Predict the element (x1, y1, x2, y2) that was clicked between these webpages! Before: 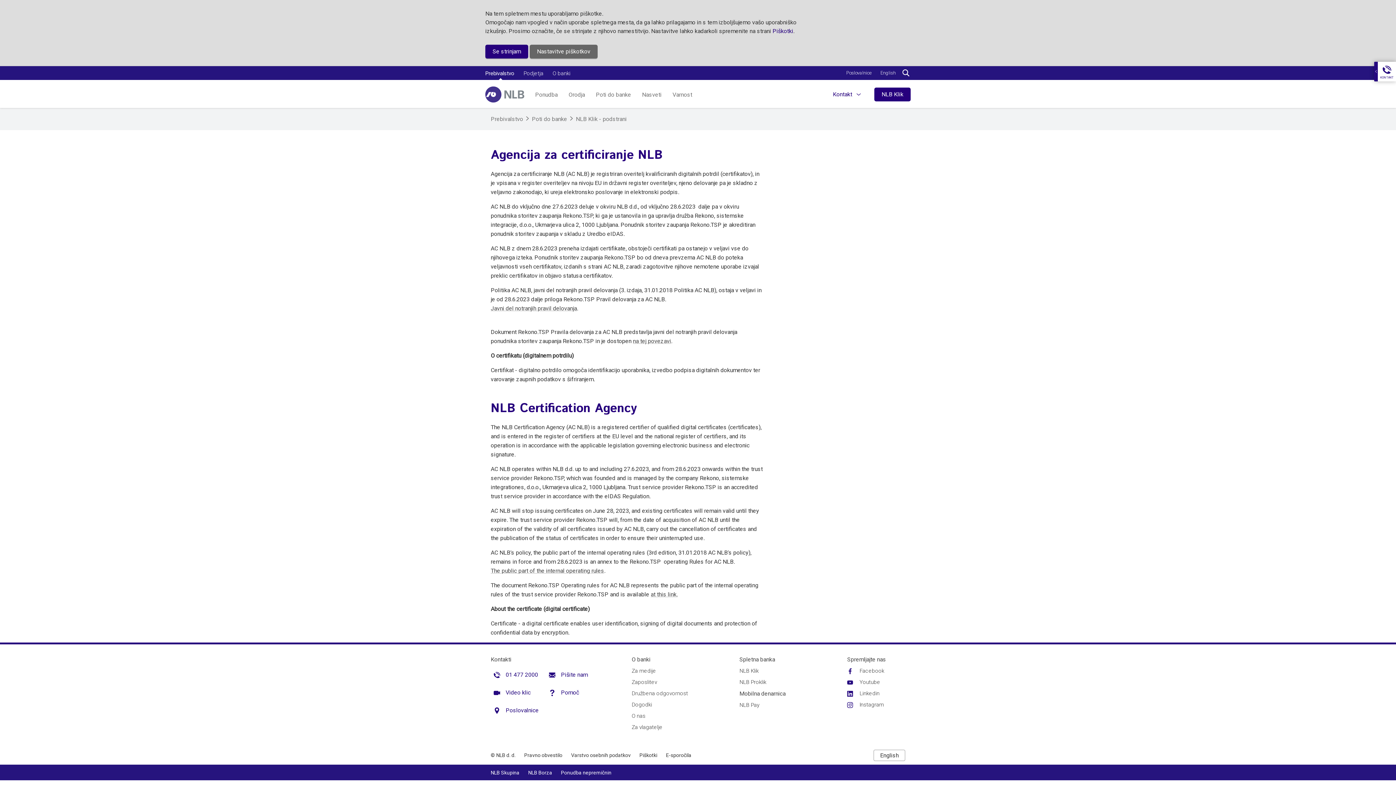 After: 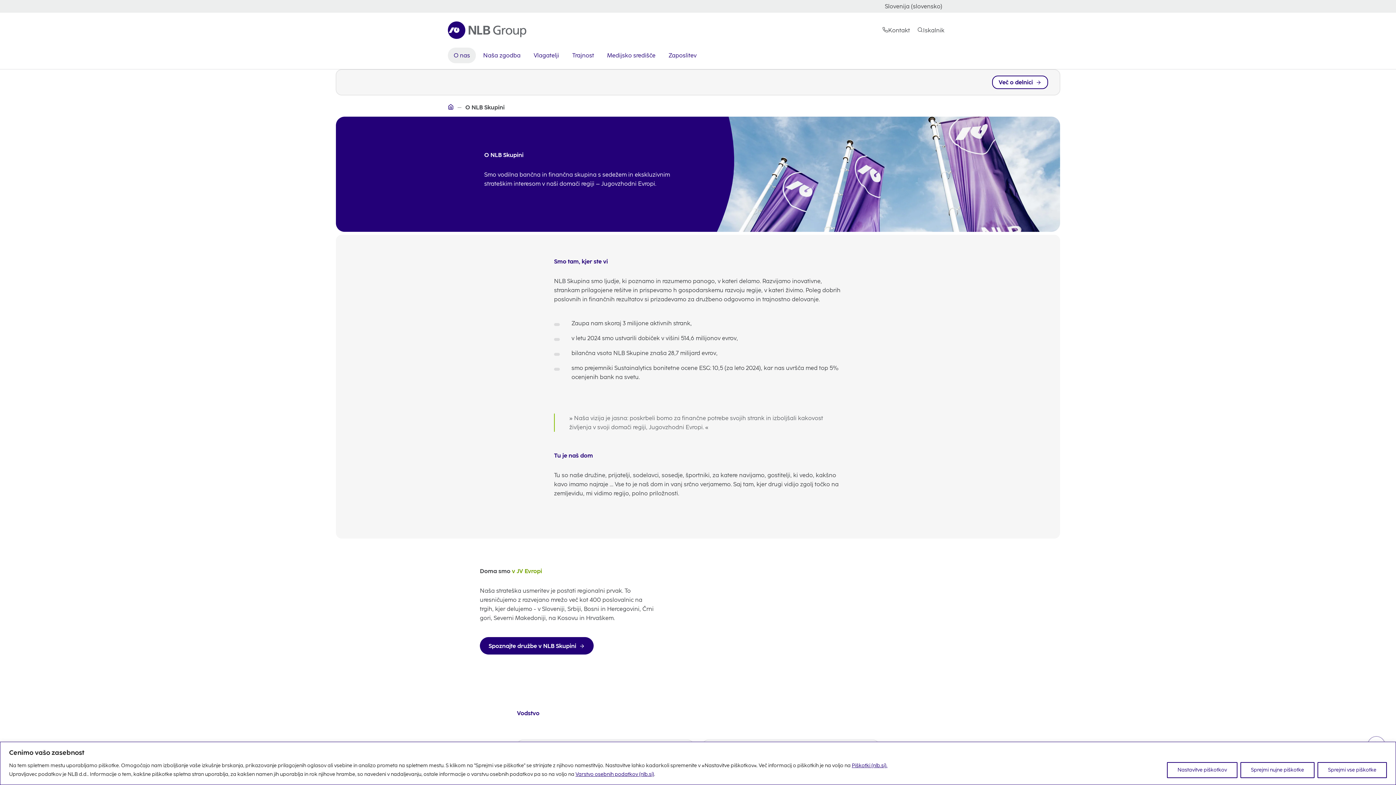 Action: bbox: (631, 713, 645, 719) label: O nas